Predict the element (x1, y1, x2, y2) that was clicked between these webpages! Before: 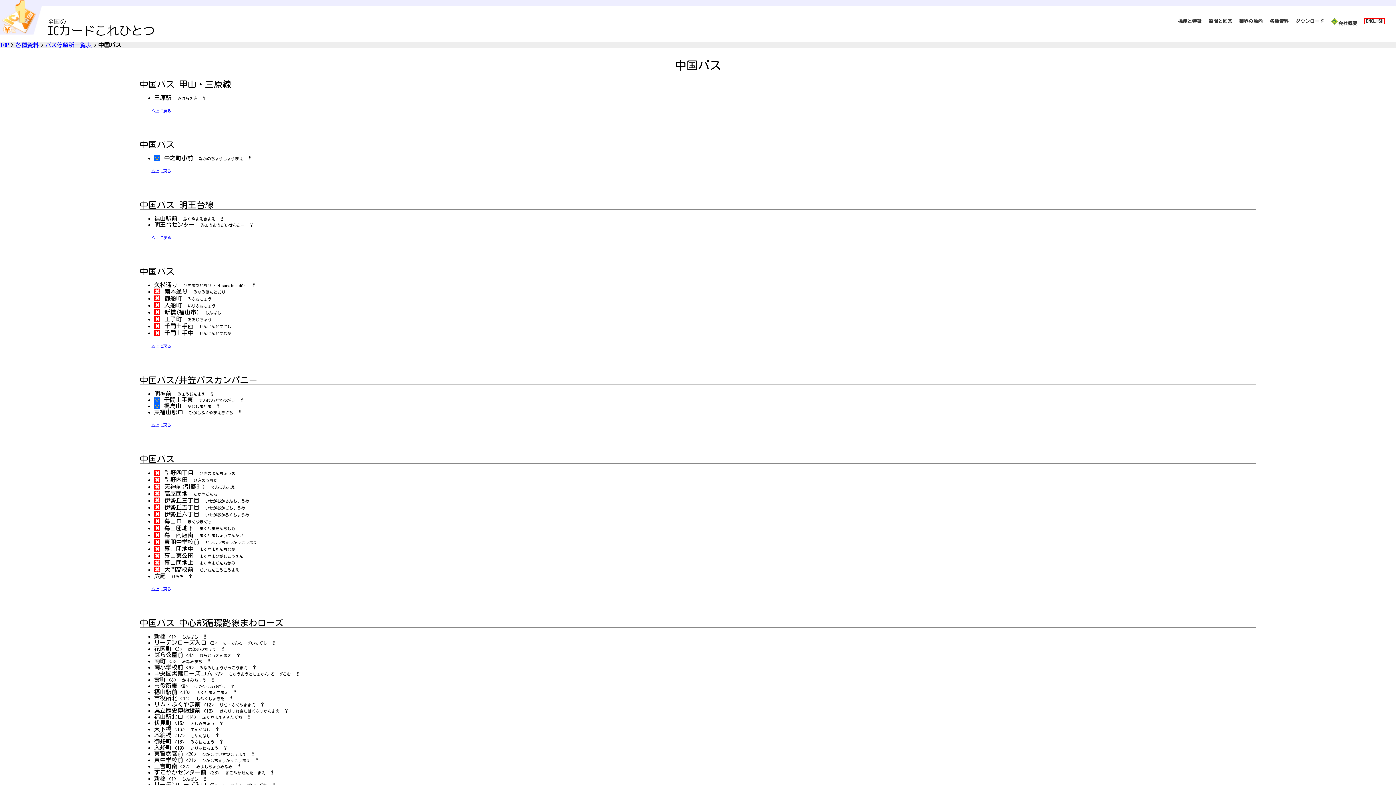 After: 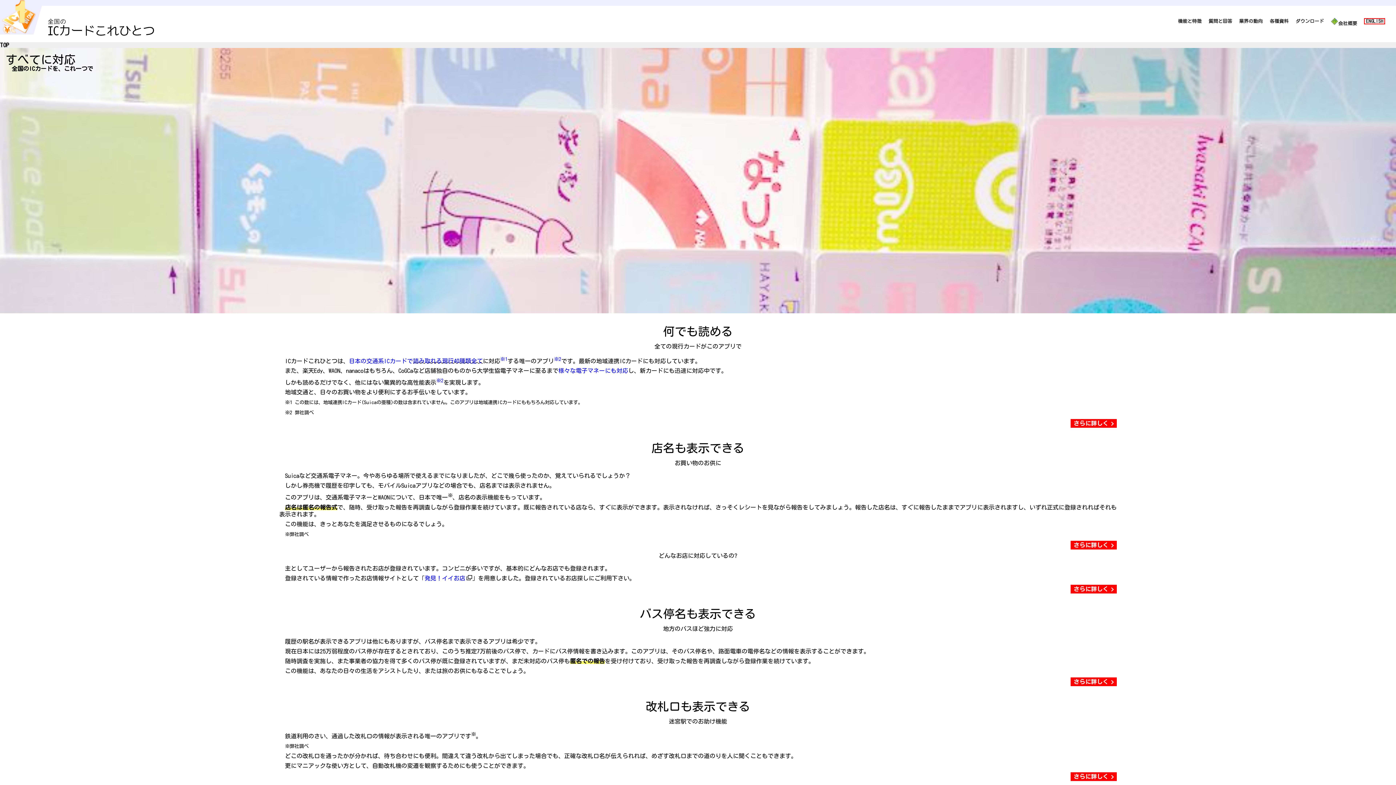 Action: bbox: (0, 24, 43, 36)